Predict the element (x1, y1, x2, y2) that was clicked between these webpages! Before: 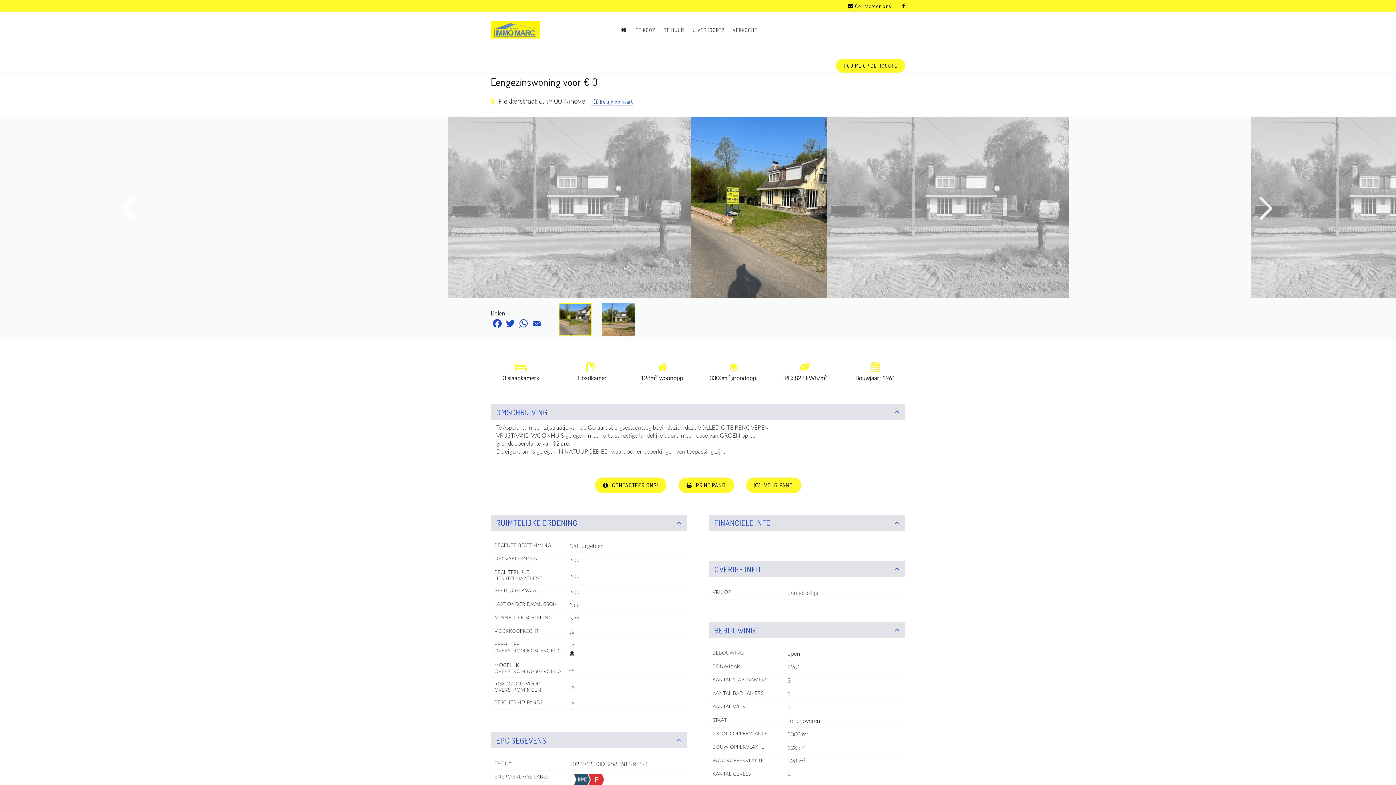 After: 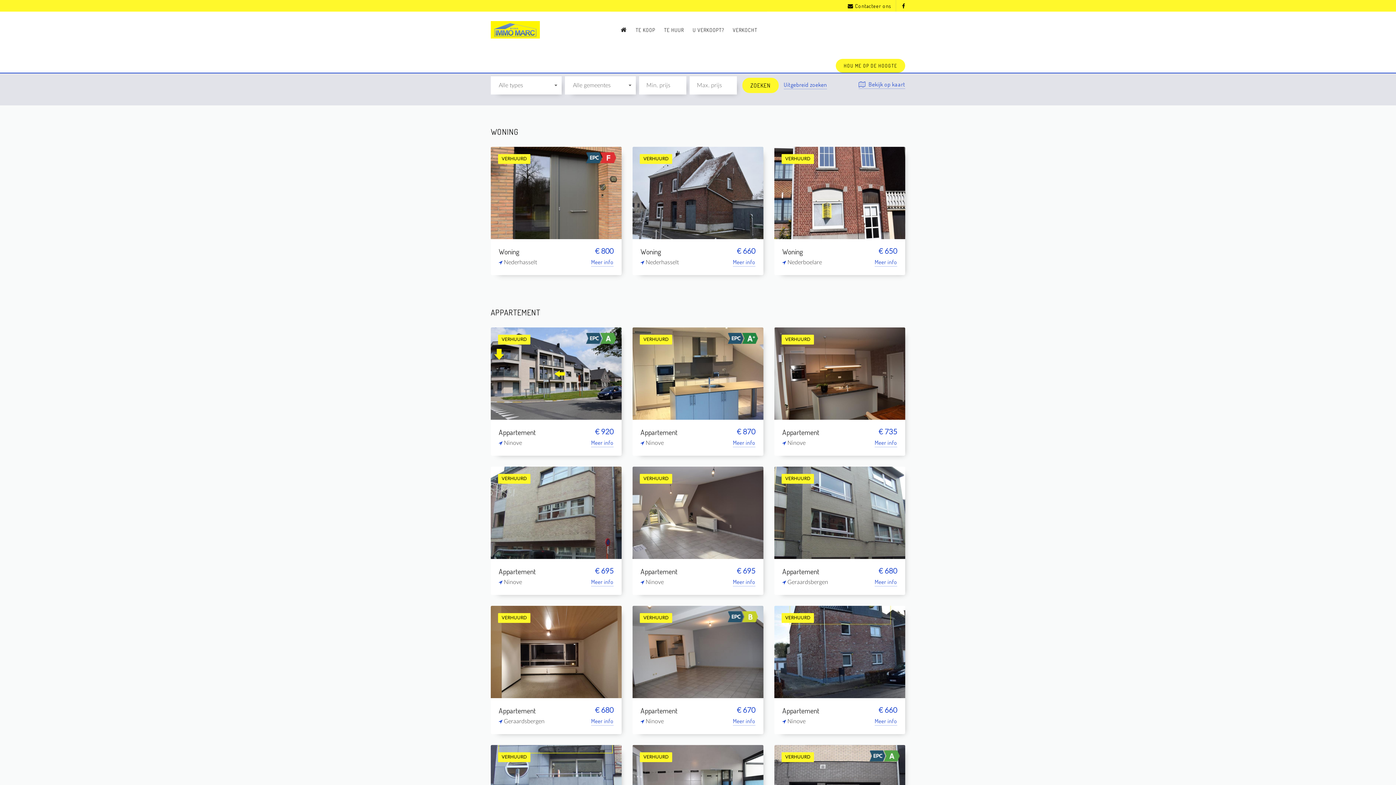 Action: label: TE HUUR bbox: (664, 11, 684, 48)